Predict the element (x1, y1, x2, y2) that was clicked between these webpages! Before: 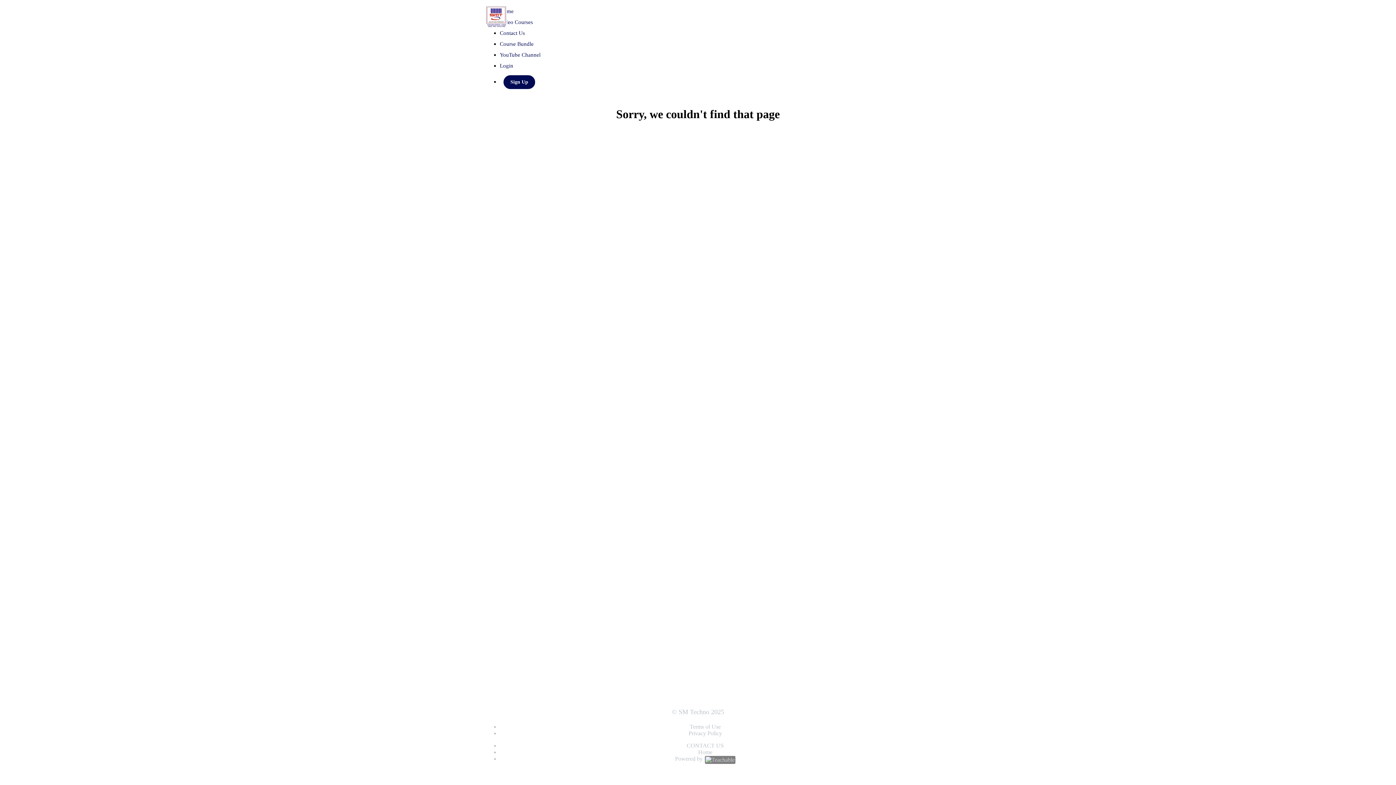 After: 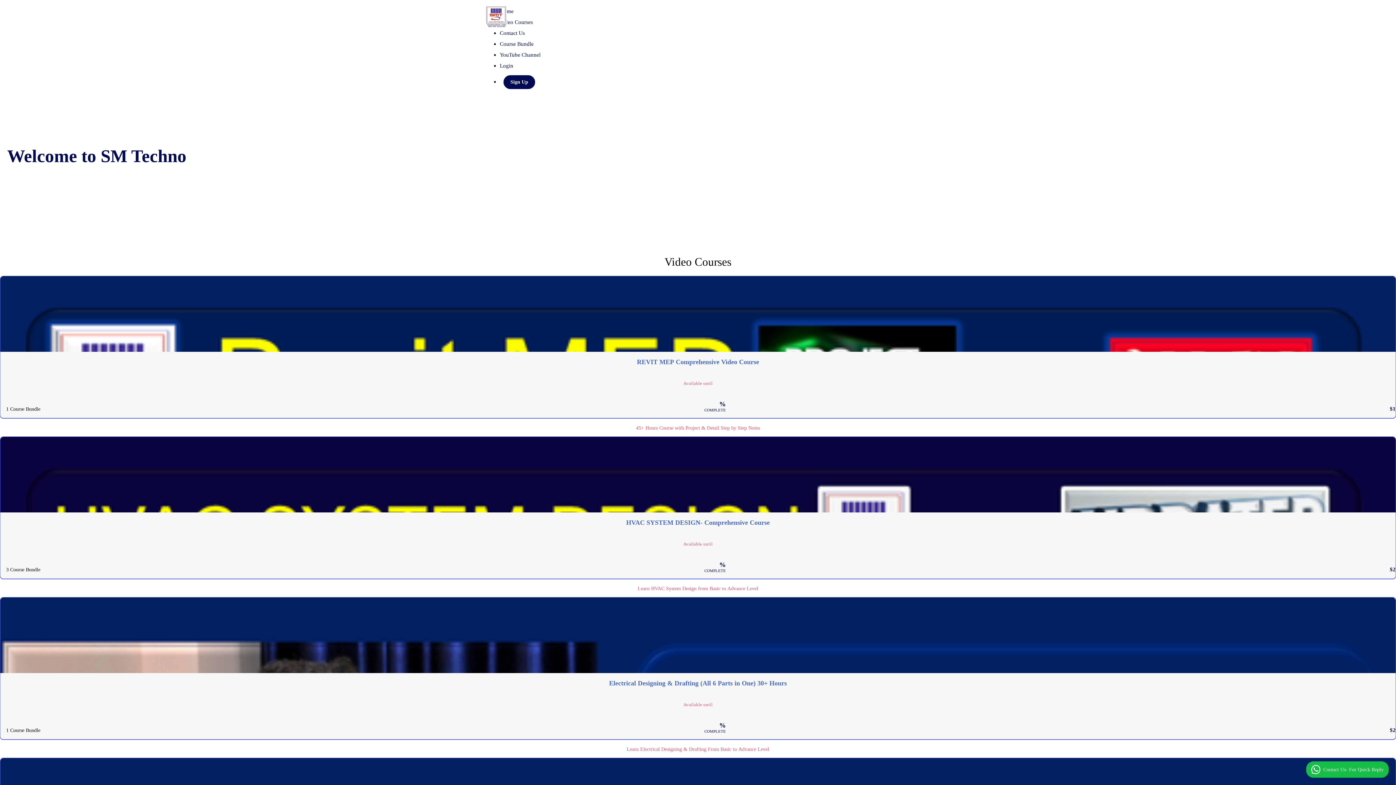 Action: bbox: (698, 749, 712, 755) label: Home